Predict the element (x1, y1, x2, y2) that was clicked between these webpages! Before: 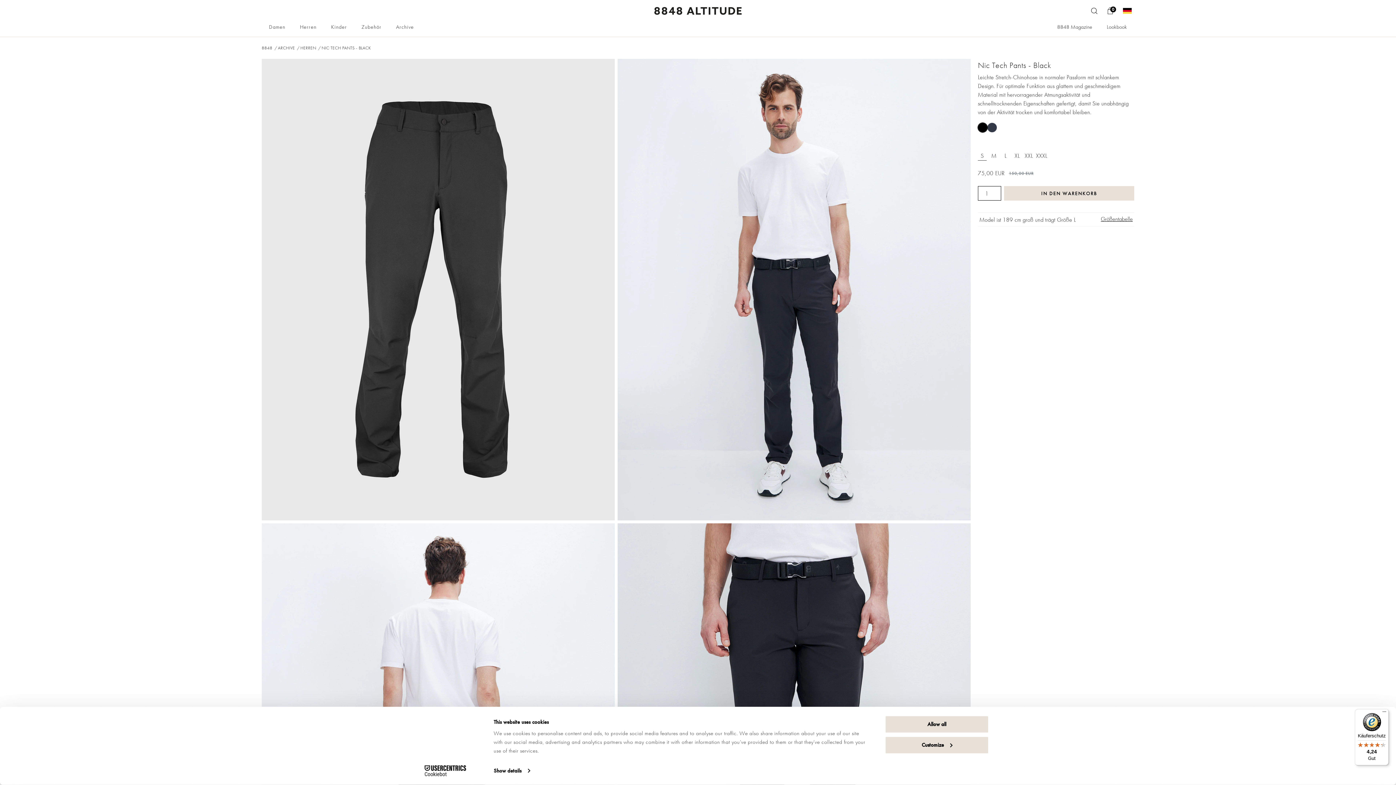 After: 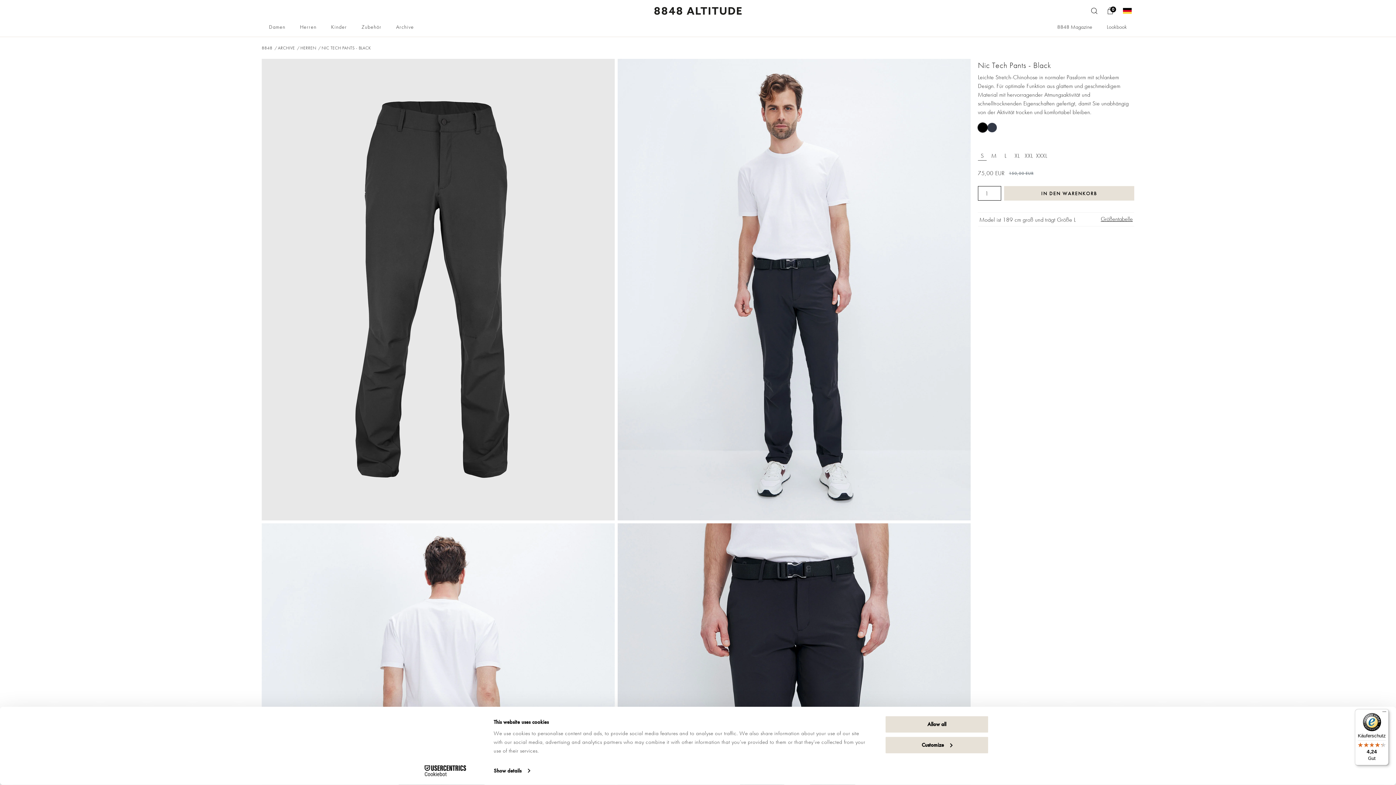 Action: bbox: (1355, 709, 1389, 765) label: Käuferschutz

4,24

Gut